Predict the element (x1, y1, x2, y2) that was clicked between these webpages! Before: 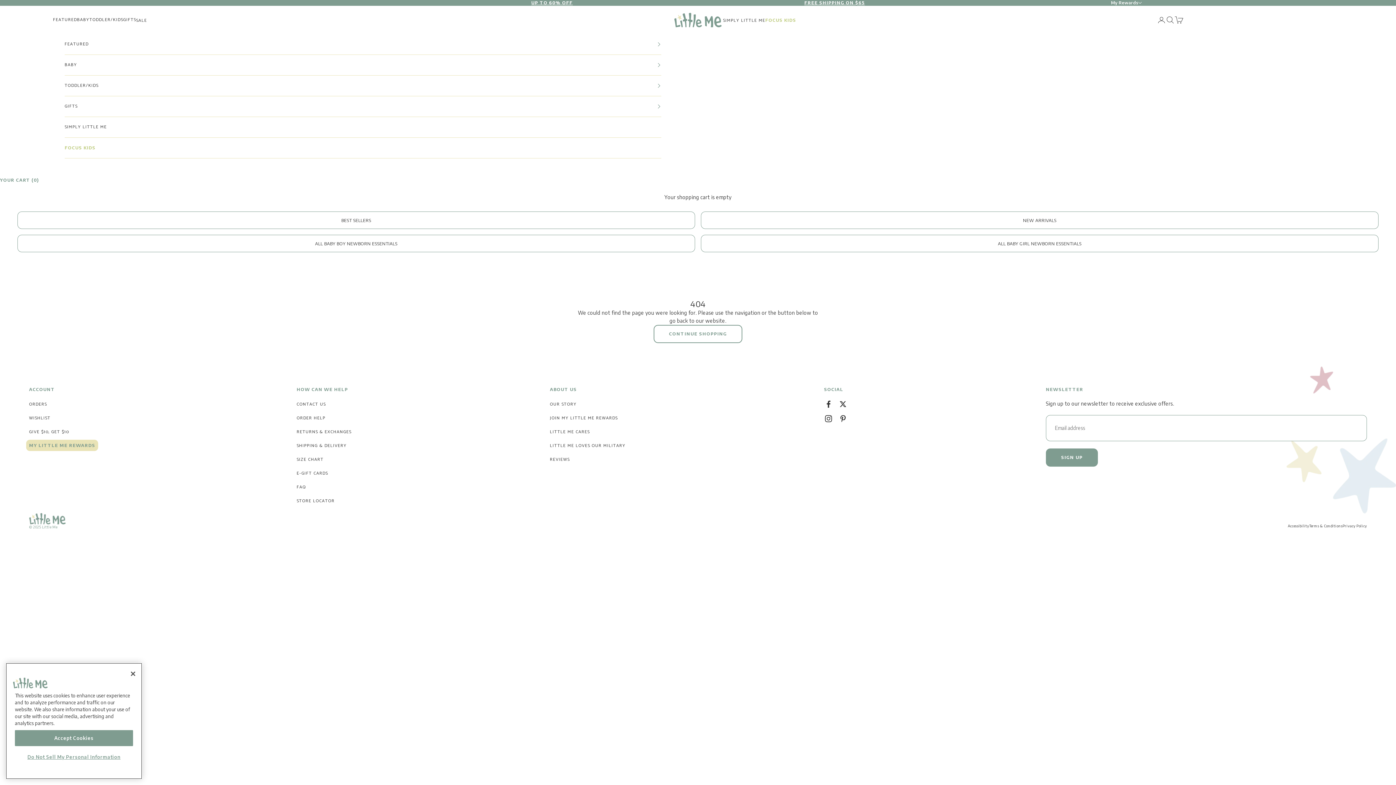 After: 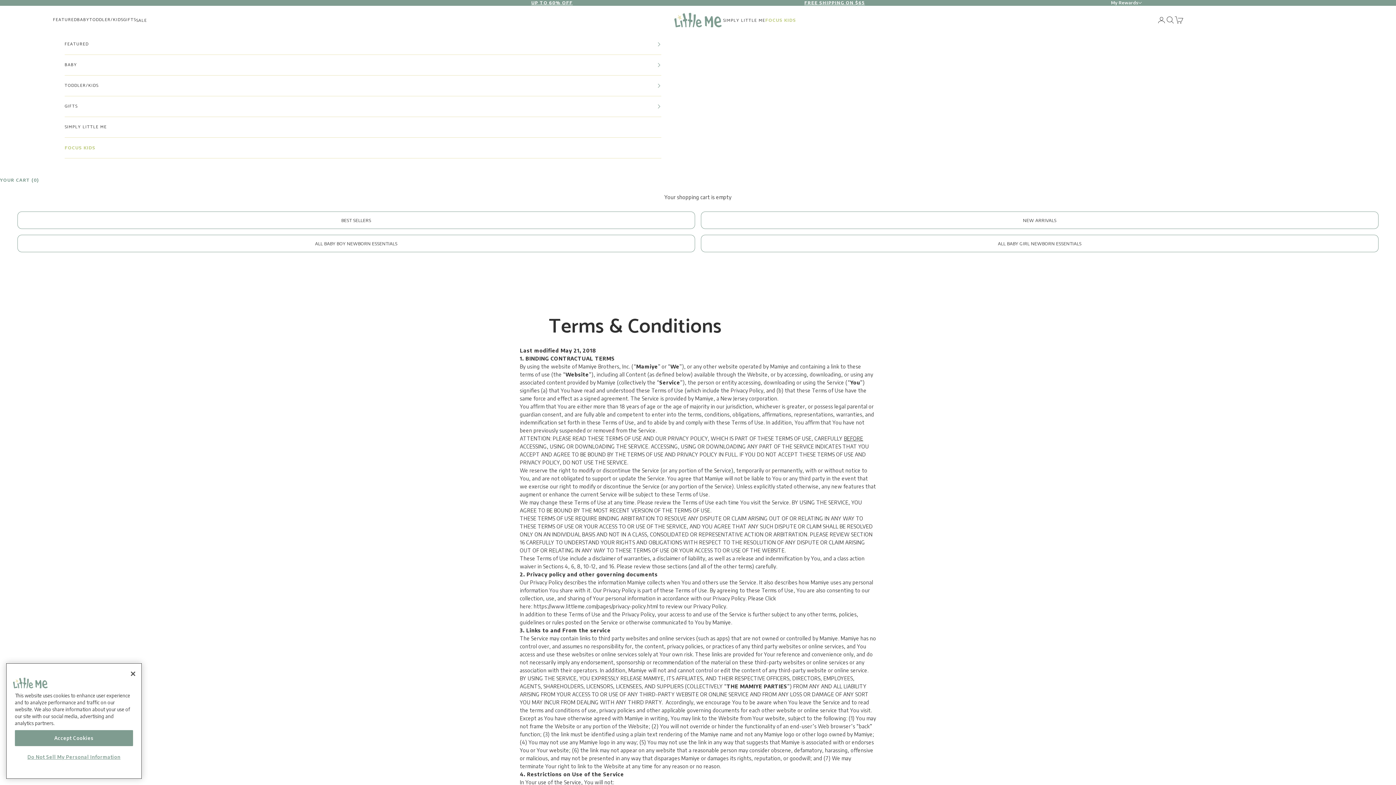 Action: label: Terms & Conditions bbox: (1309, 523, 1342, 528)